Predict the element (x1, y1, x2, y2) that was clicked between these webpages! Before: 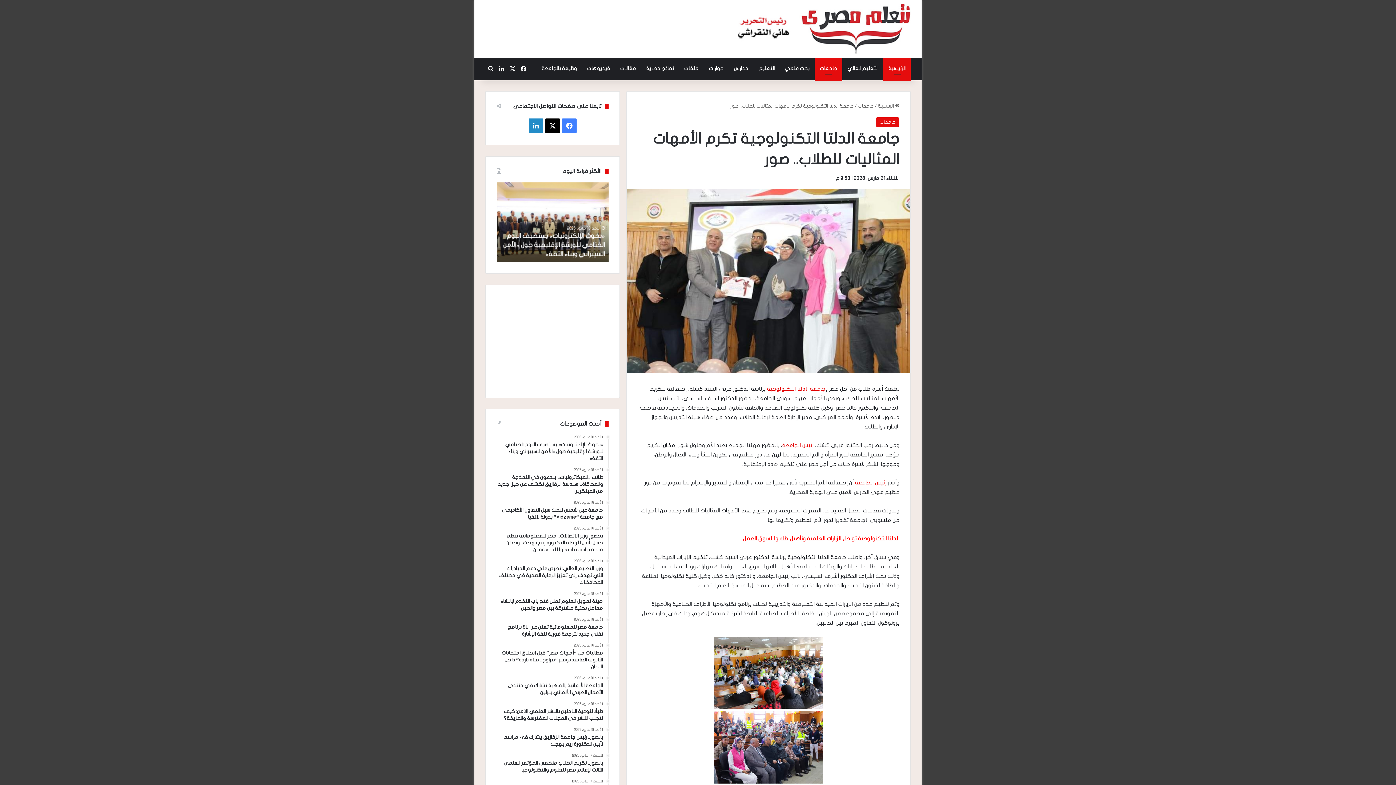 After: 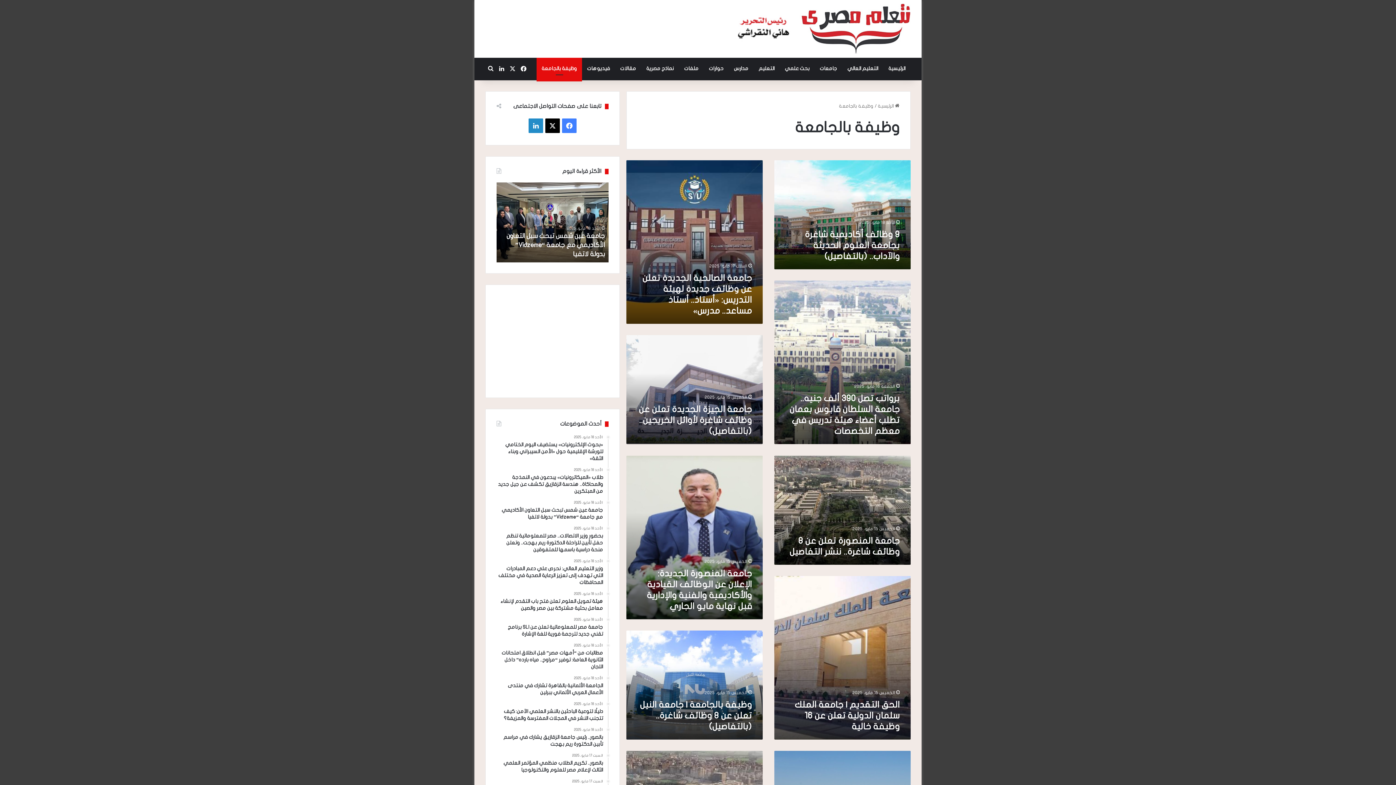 Action: label: وظيفة بالجامعة bbox: (536, 57, 582, 79)